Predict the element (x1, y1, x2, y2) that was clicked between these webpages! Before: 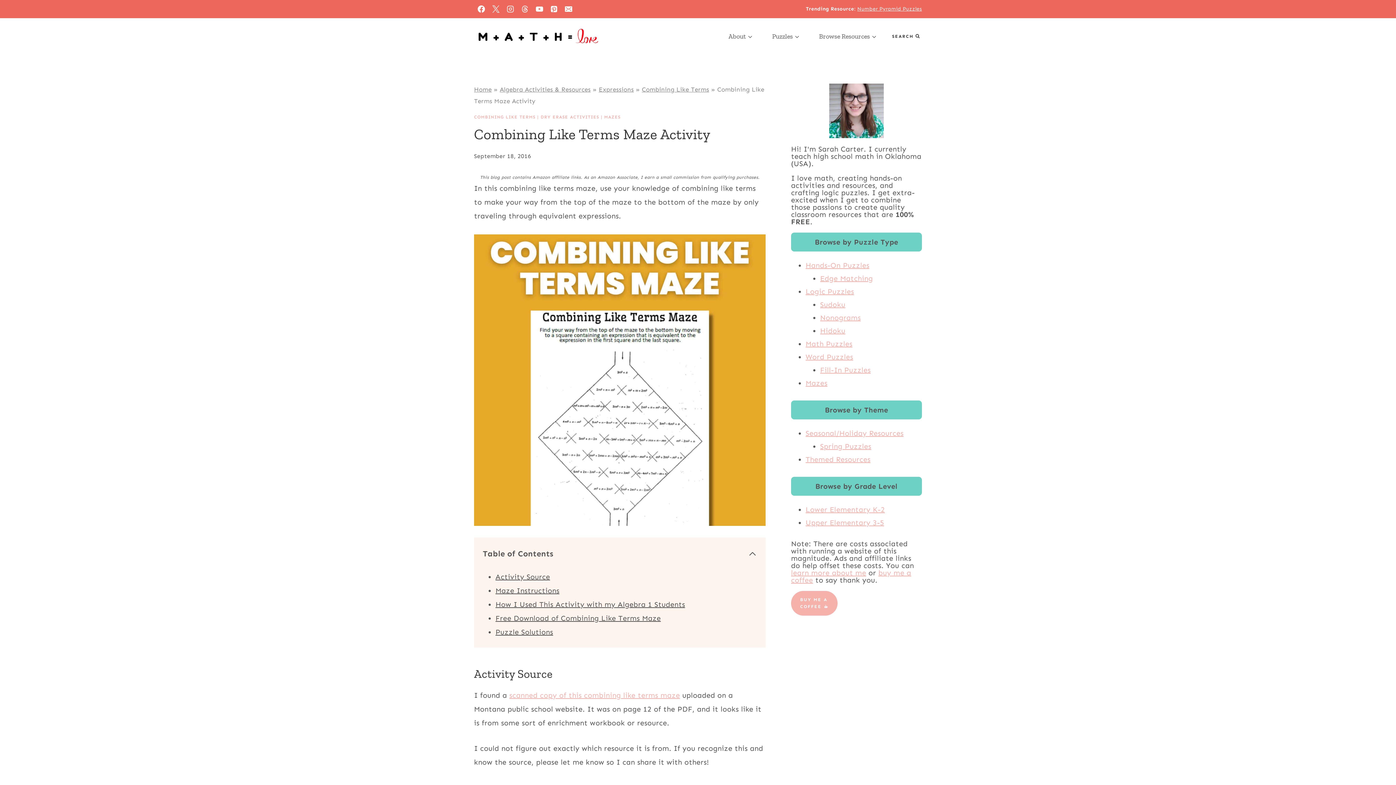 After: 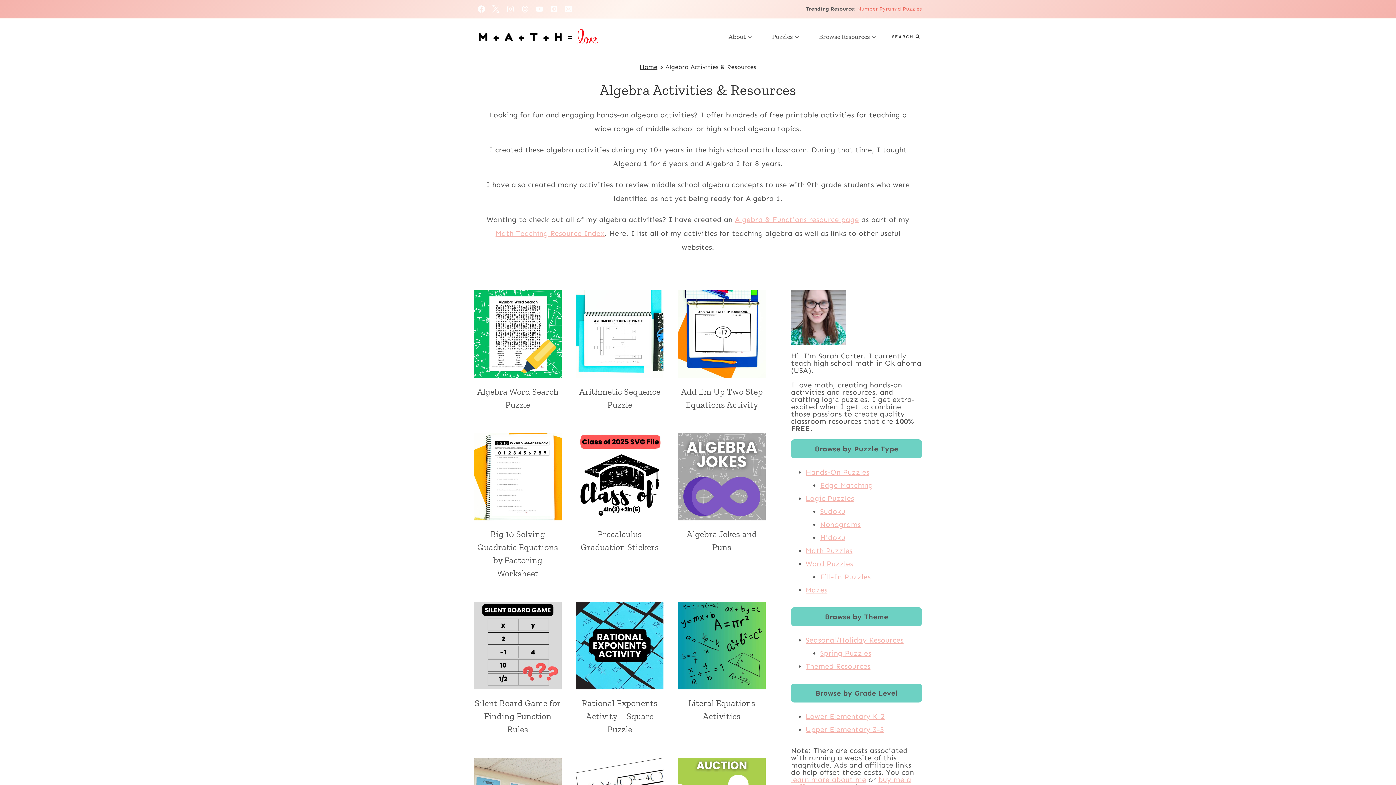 Action: bbox: (499, 85, 590, 93) label: Algebra Activities & Resources